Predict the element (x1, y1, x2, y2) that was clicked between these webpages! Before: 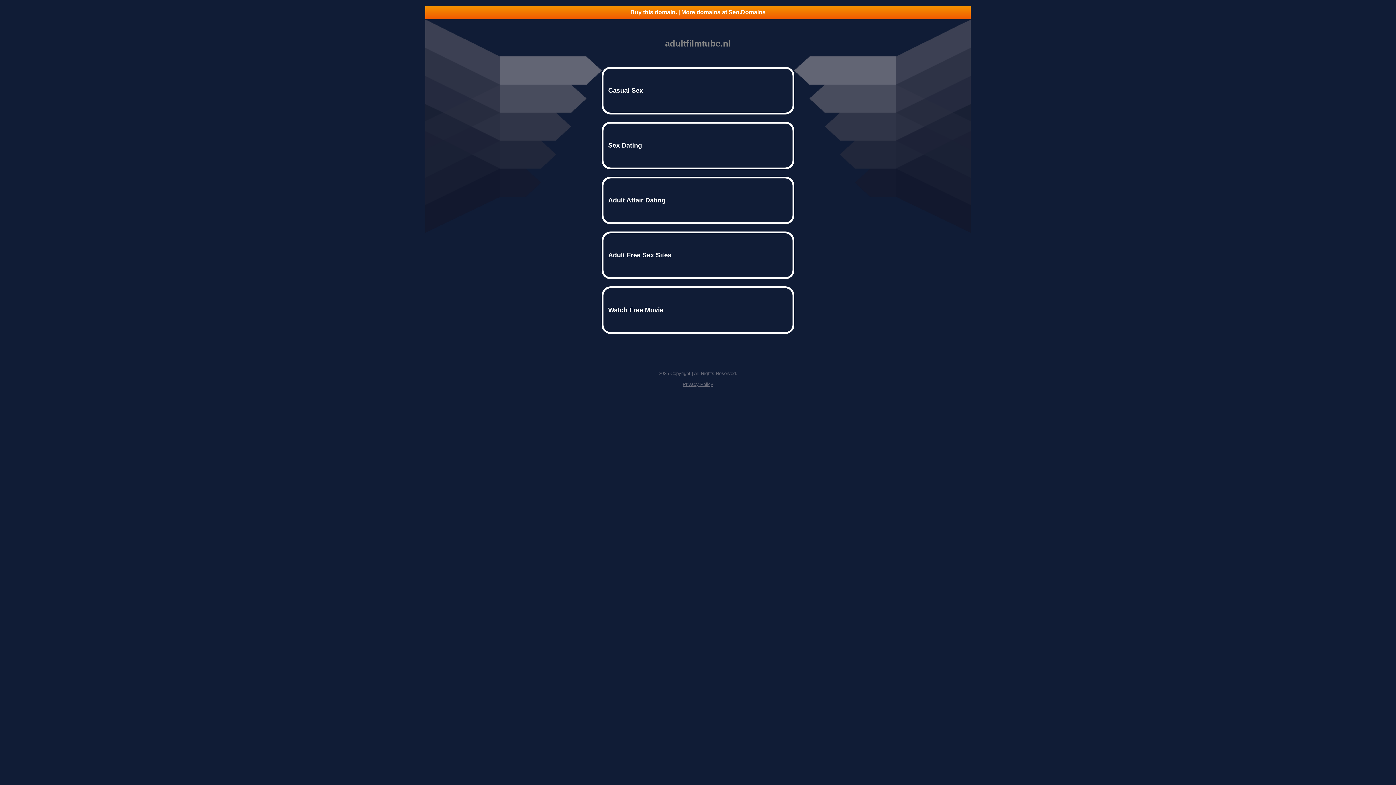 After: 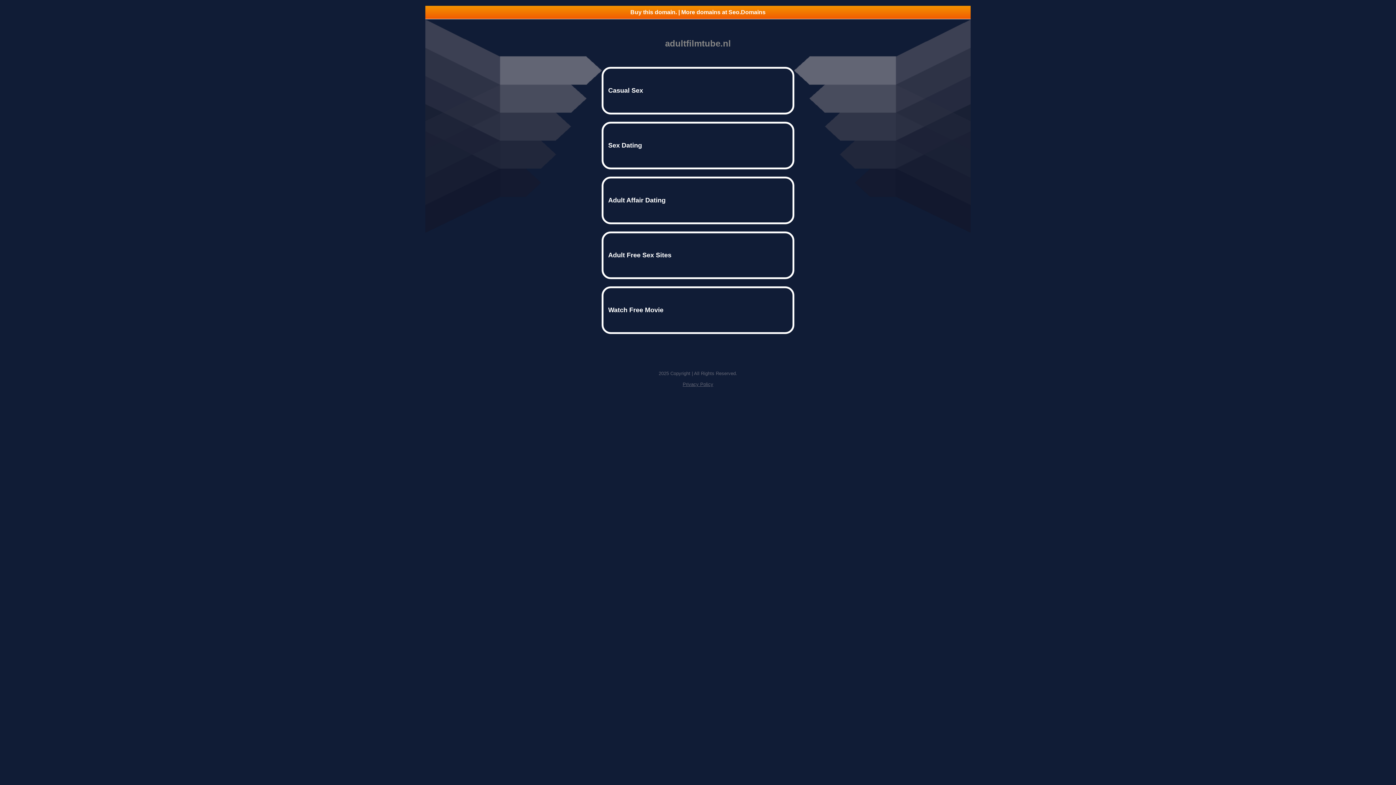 Action: label: Buy this domain. | More domains at Seo.Domains bbox: (425, 5, 970, 18)